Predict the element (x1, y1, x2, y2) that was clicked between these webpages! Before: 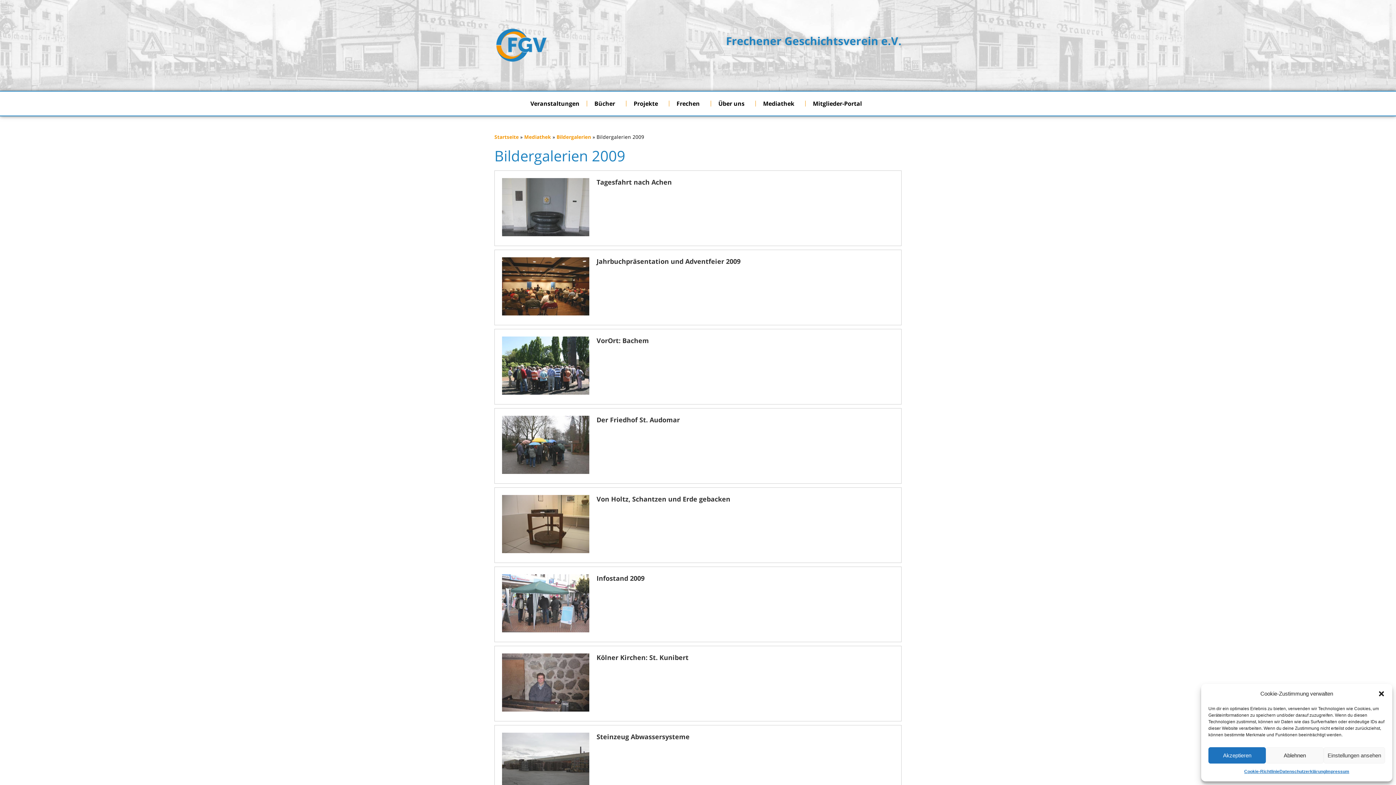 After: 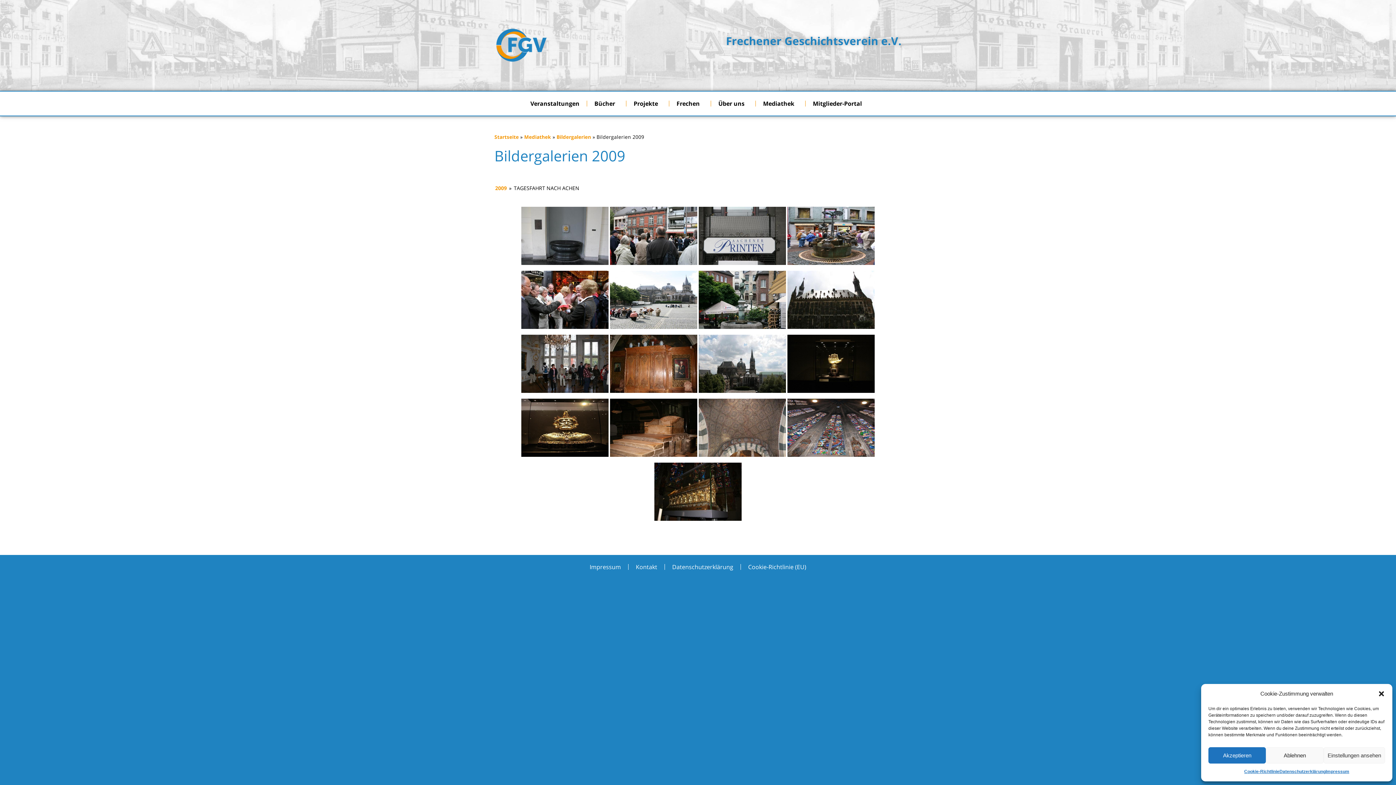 Action: bbox: (596, 177, 672, 186) label: Tagesfahrt nach Achen